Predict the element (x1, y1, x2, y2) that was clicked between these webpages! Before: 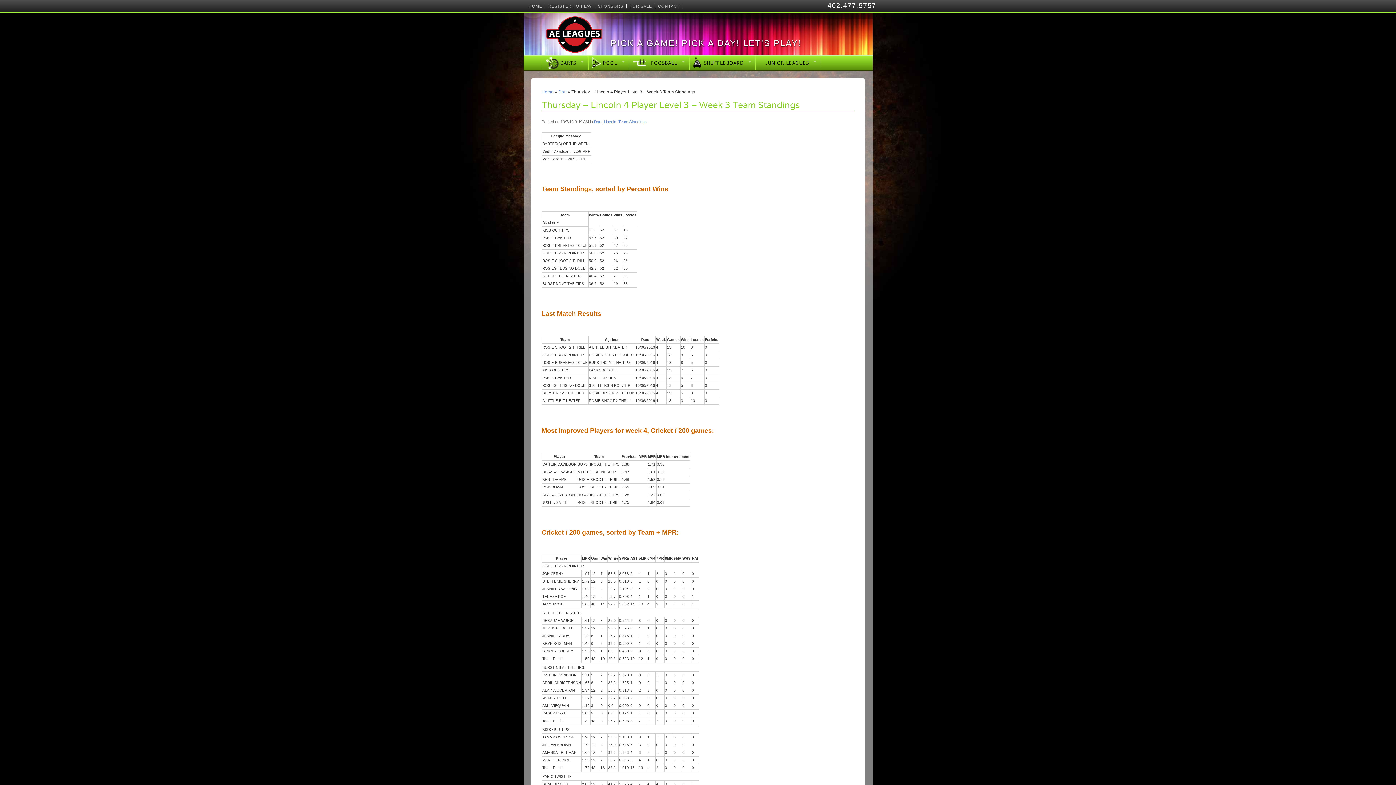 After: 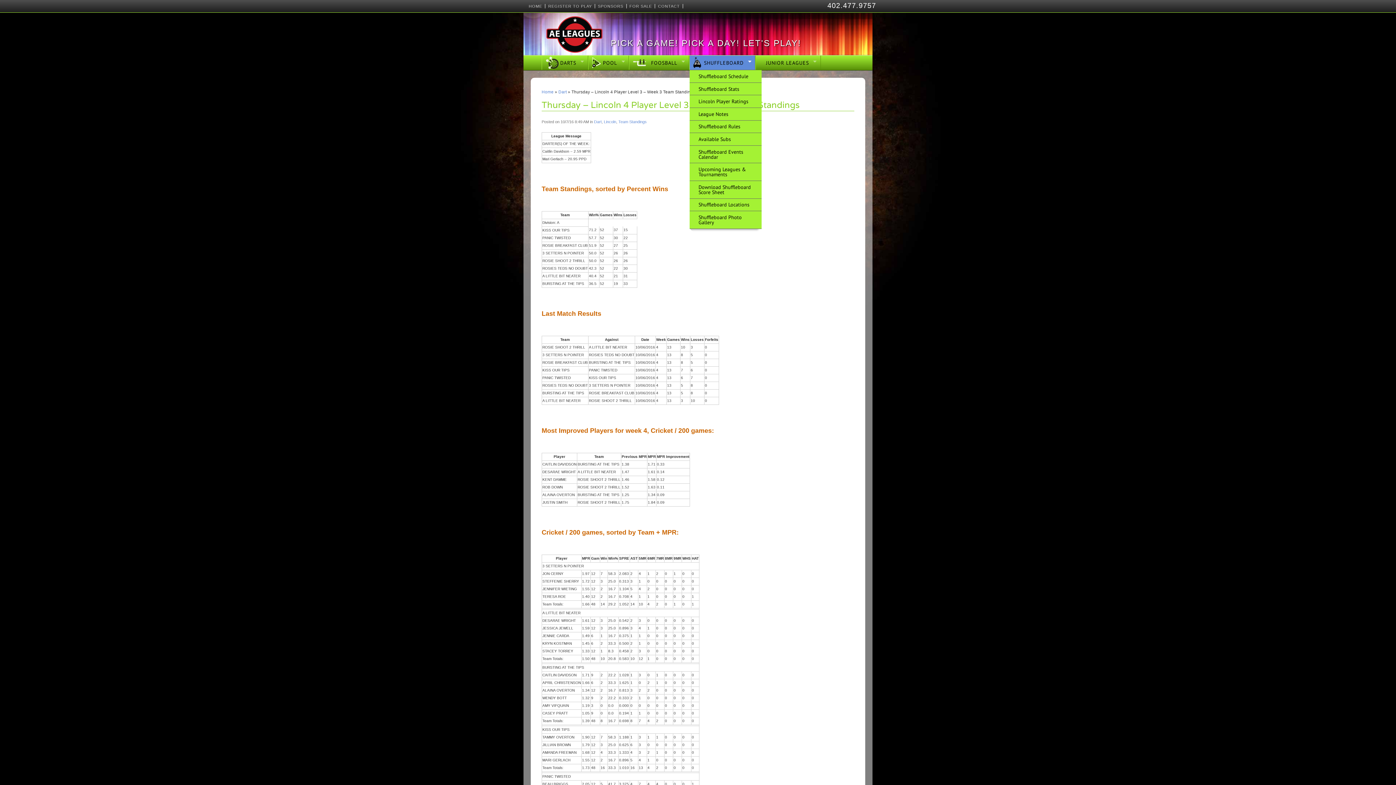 Action: label: SHUFFLEBOARD
» bbox: (693, 55, 755, 69)